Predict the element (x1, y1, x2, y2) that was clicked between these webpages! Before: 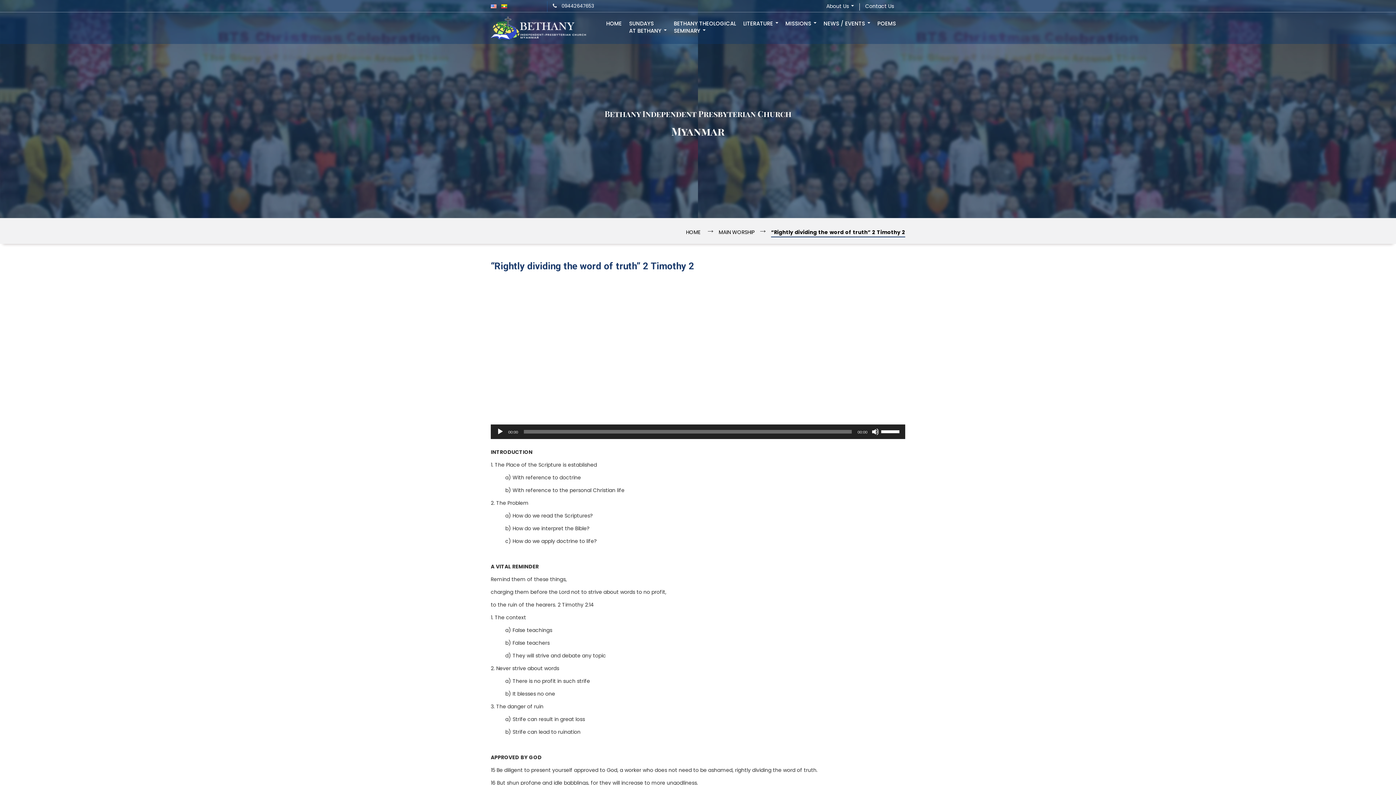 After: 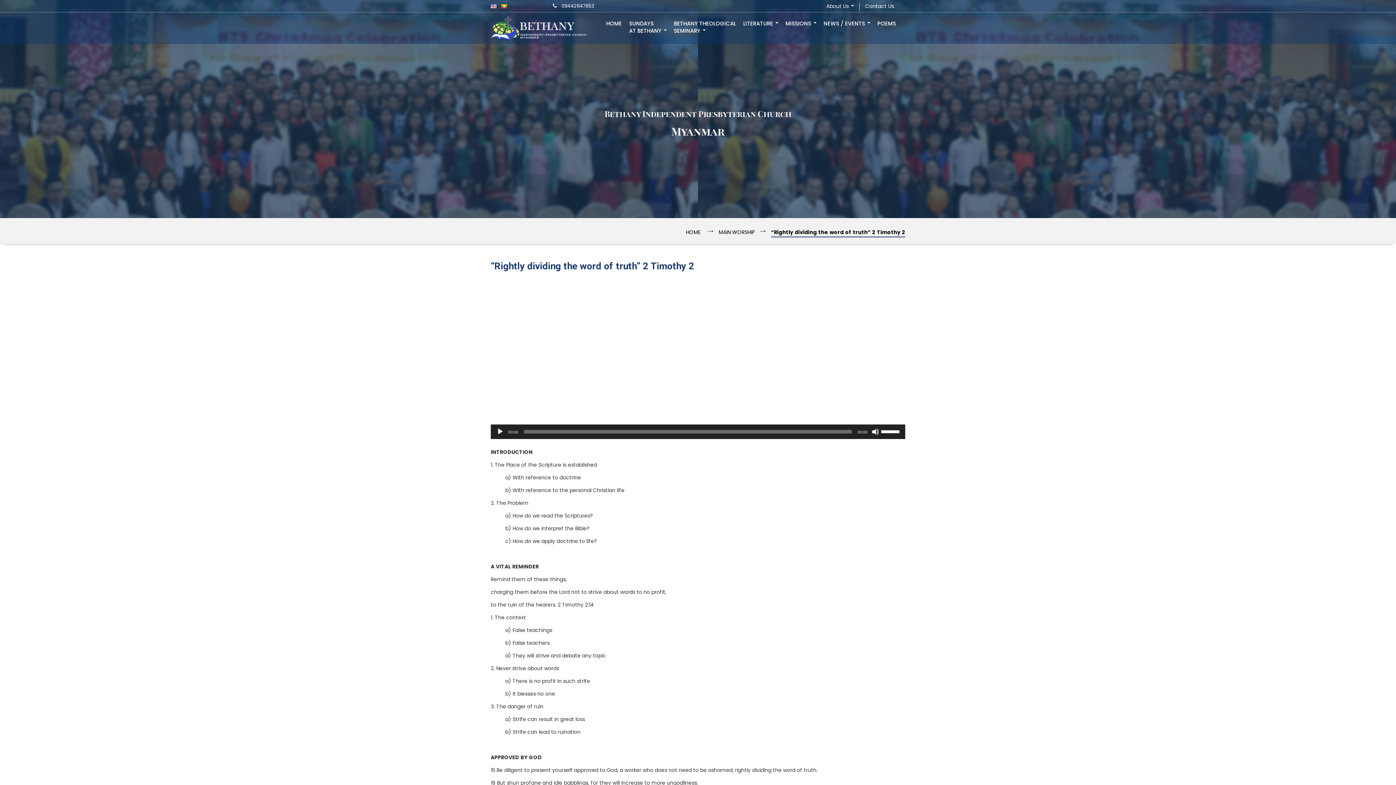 Action: bbox: (490, 4, 496, 10)